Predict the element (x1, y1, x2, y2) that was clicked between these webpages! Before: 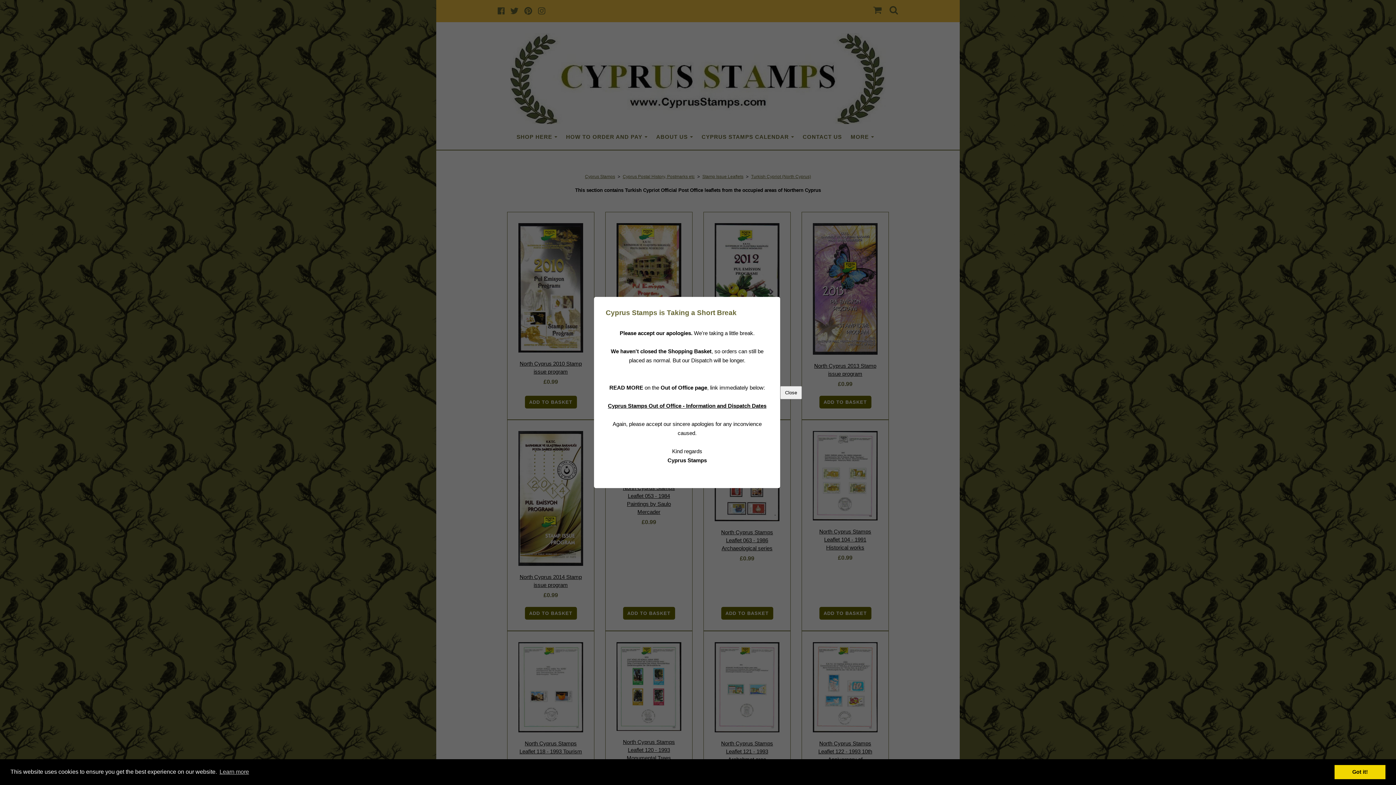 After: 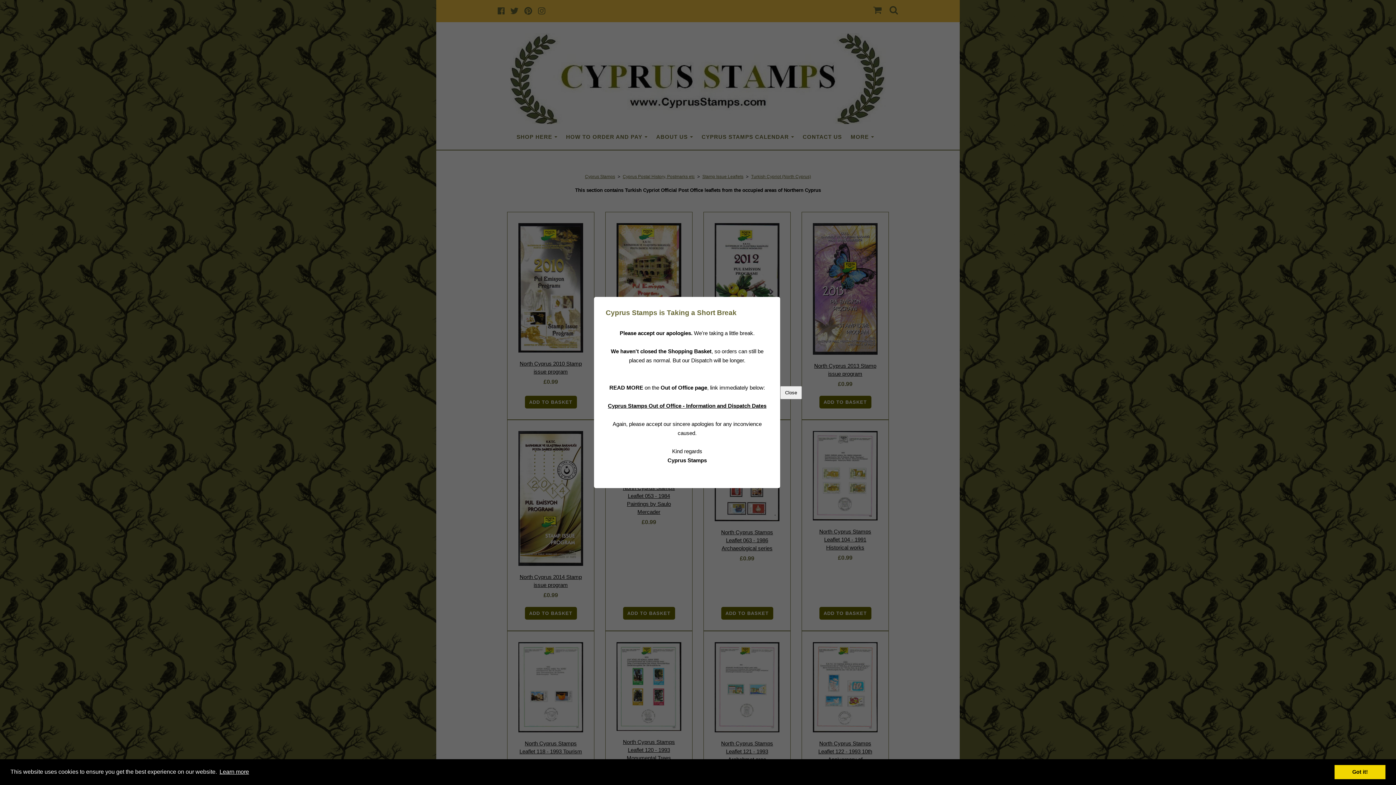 Action: label: learn more about cookies bbox: (218, 766, 250, 777)